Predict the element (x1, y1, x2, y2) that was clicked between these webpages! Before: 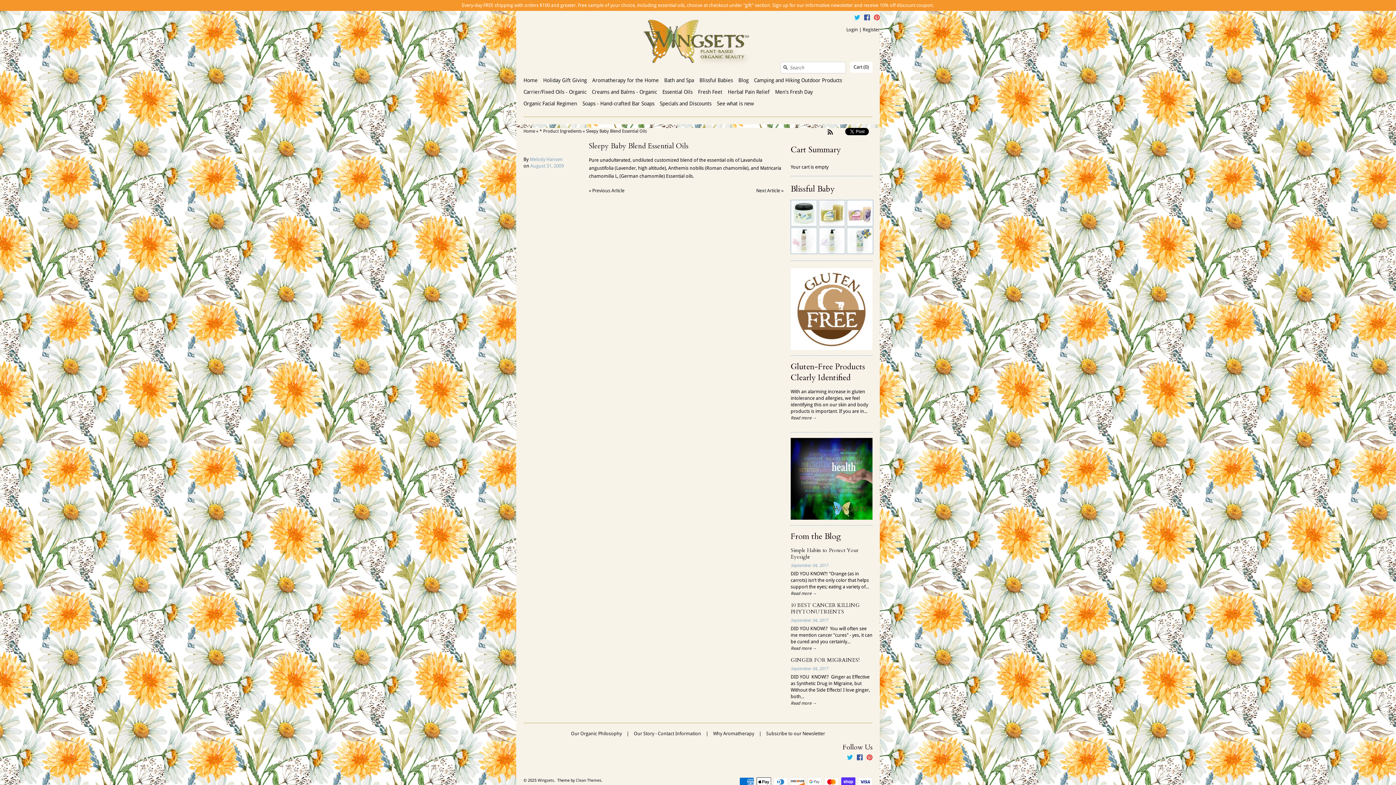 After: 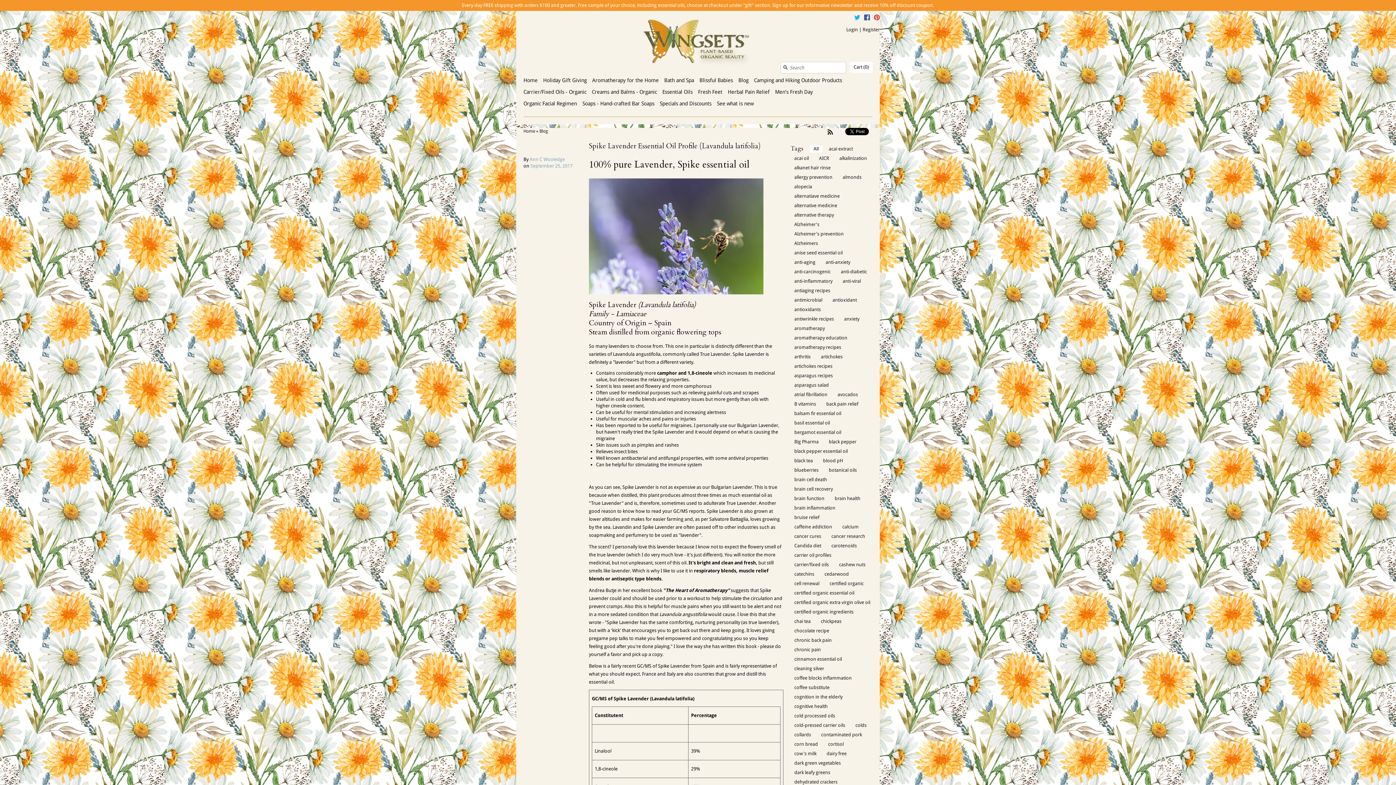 Action: bbox: (738, 77, 748, 88) label: Blog